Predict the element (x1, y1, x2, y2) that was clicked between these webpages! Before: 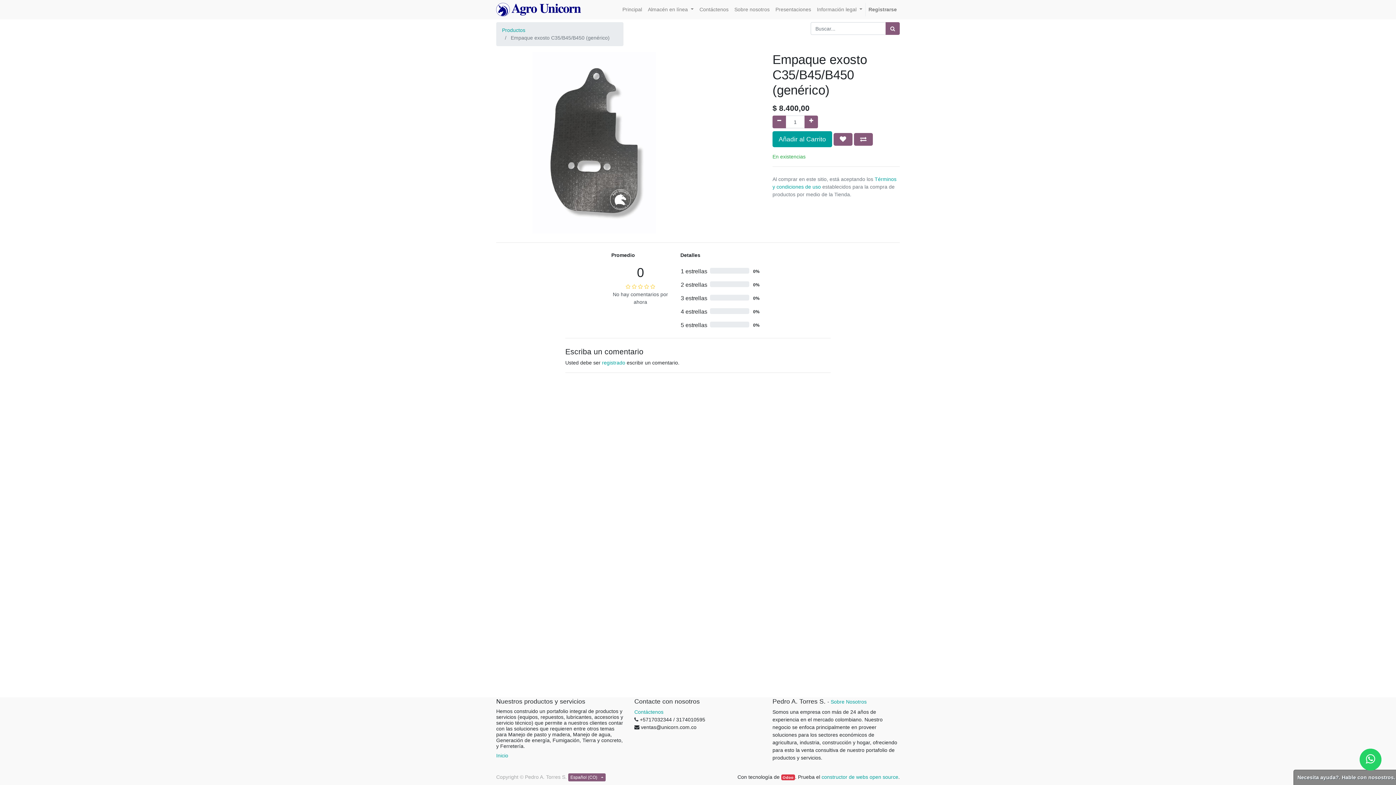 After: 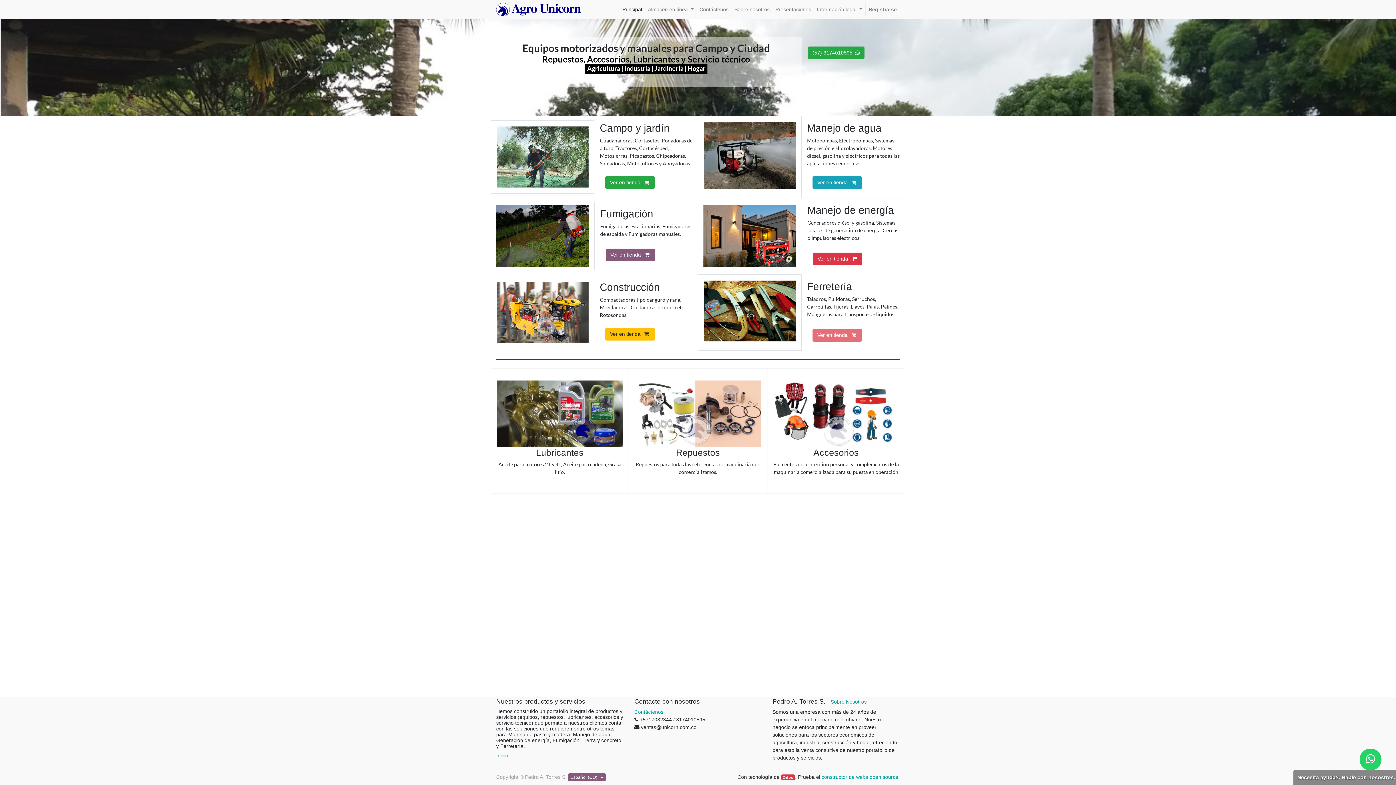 Action: bbox: (619, 2, 645, 16) label: Principal